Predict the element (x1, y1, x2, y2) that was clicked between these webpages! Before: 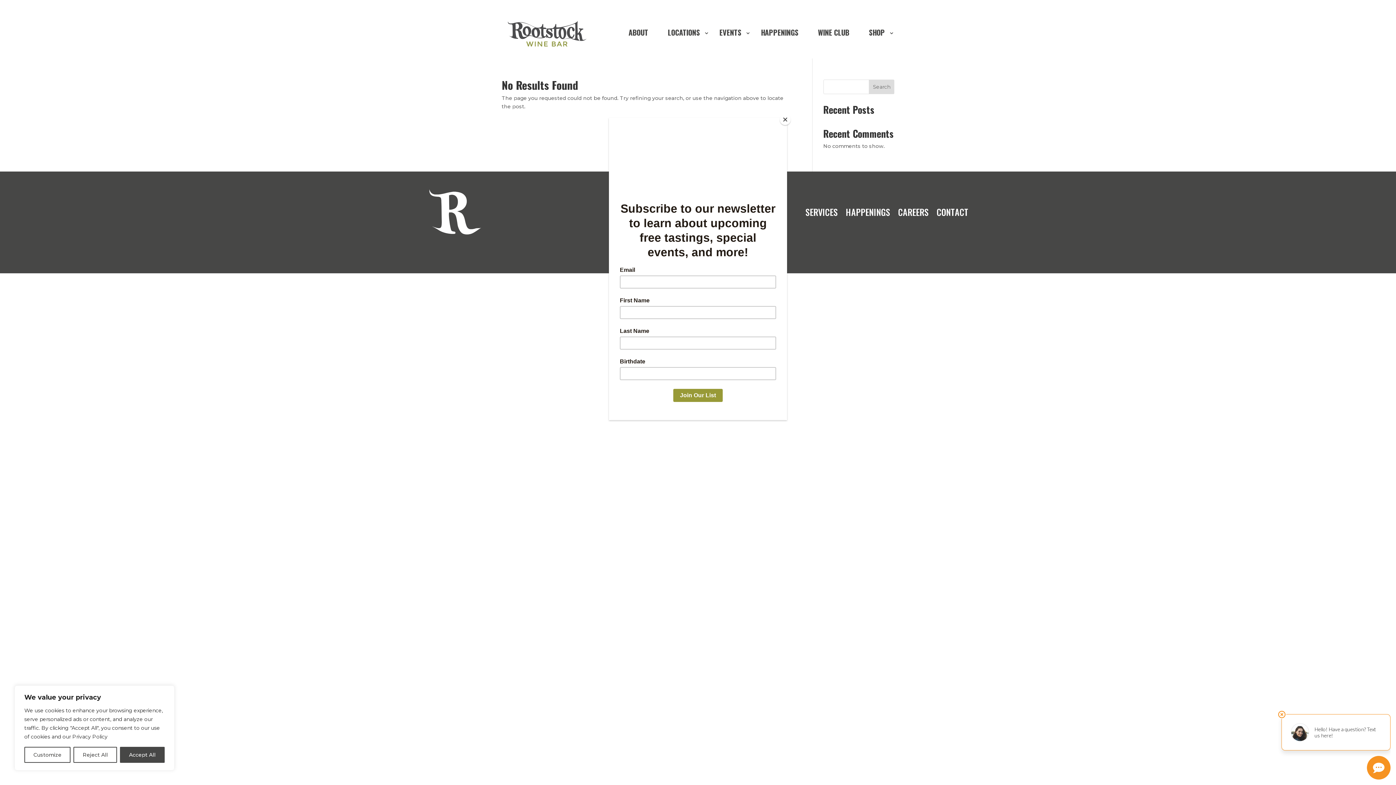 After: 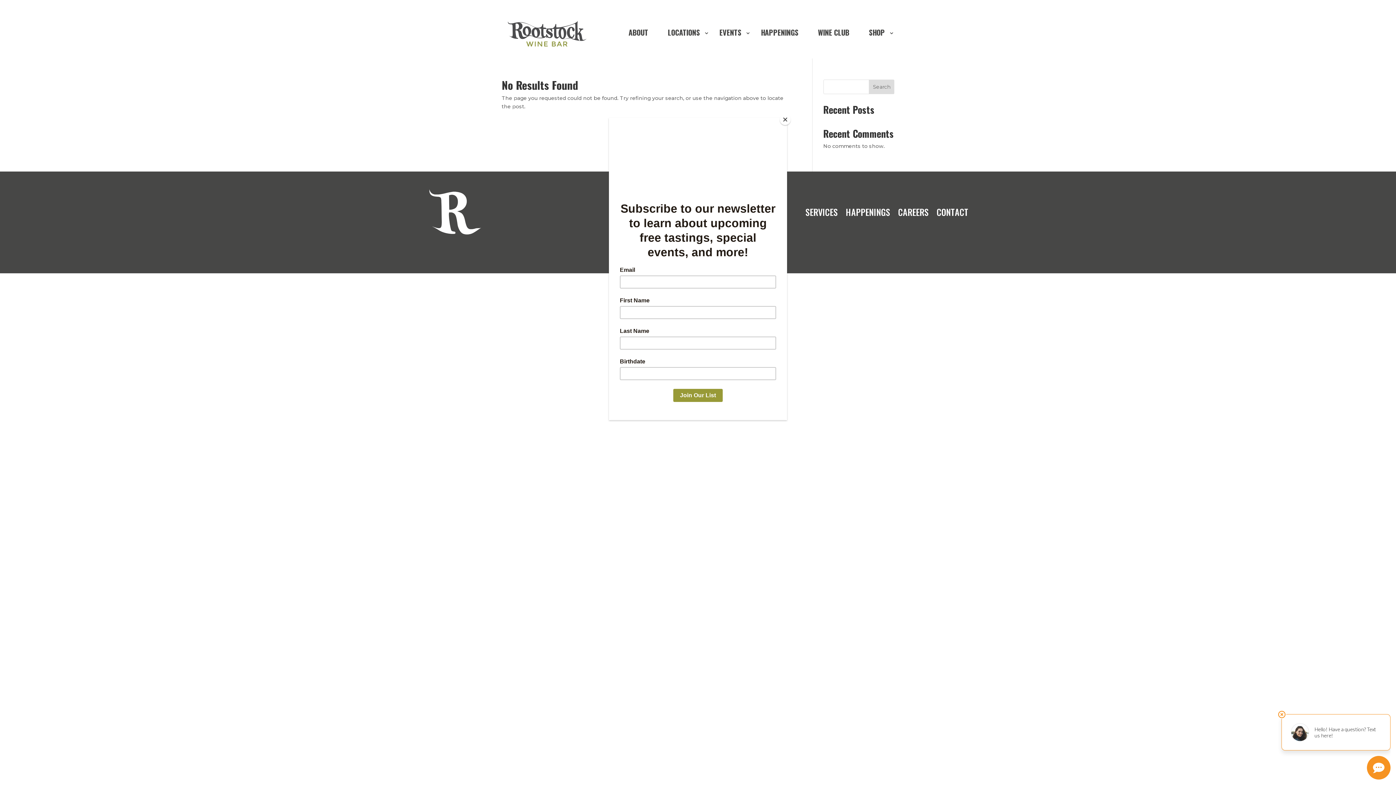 Action: bbox: (119, 747, 164, 763) label: Accept All